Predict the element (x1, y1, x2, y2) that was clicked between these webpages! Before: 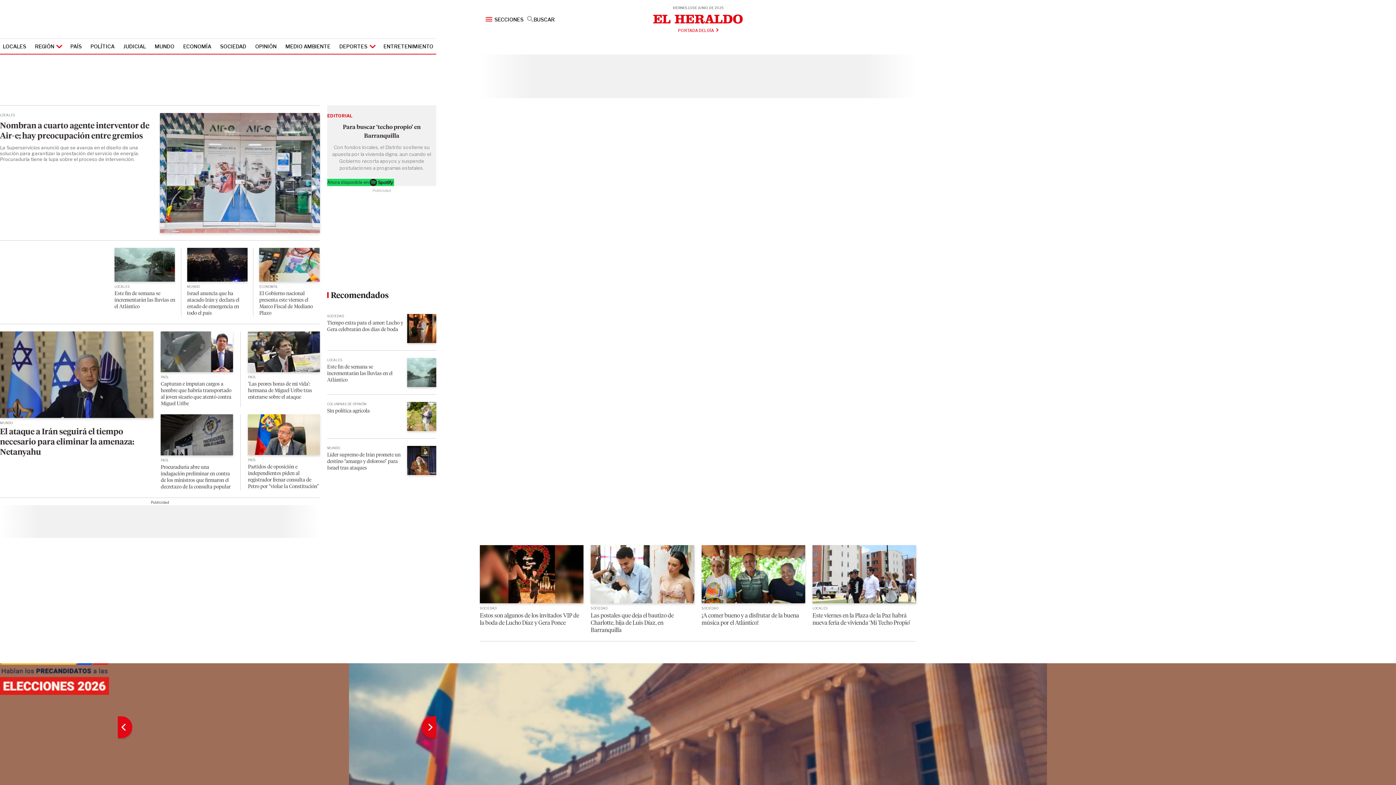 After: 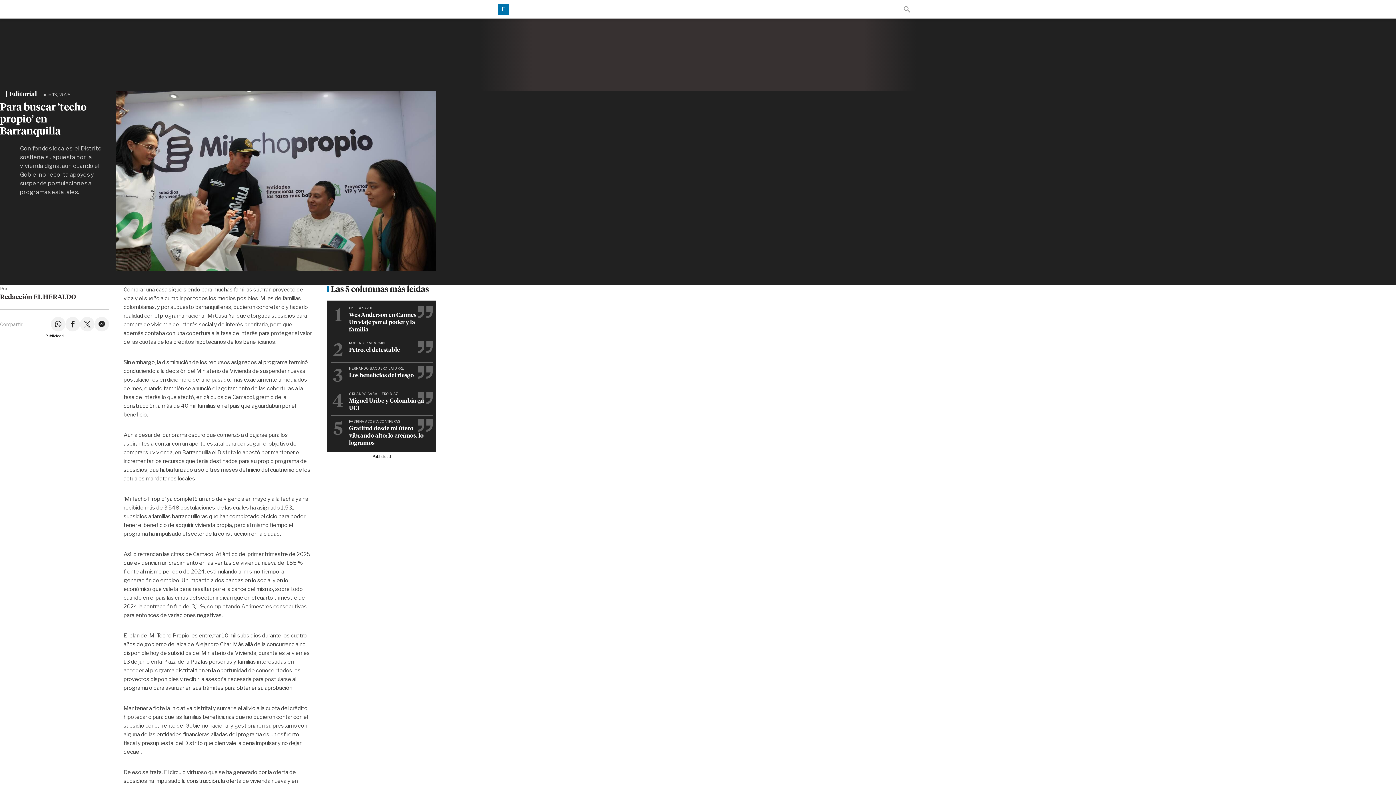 Action: label: Para buscar ‘techo propio’ en Barranquilla  bbox: (327, 122, 436, 140)